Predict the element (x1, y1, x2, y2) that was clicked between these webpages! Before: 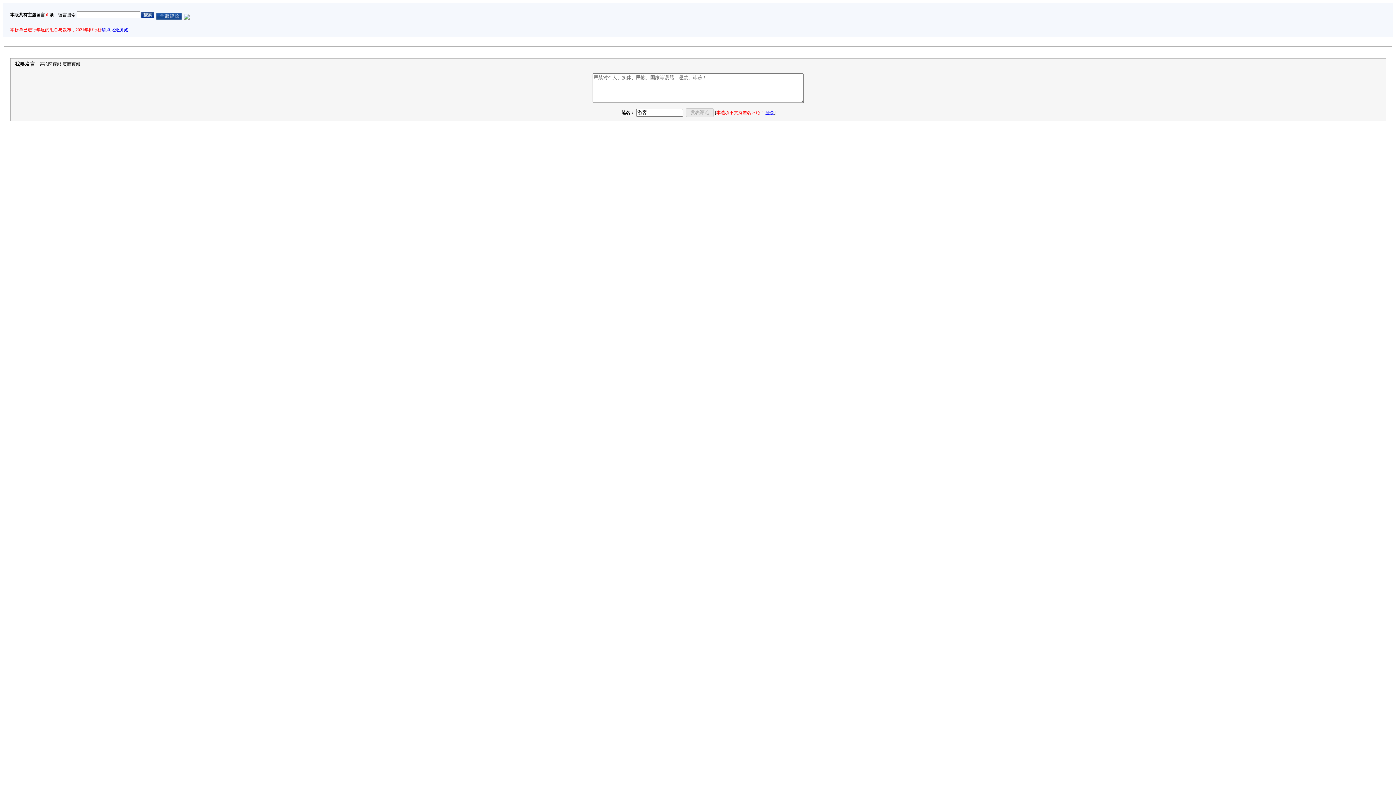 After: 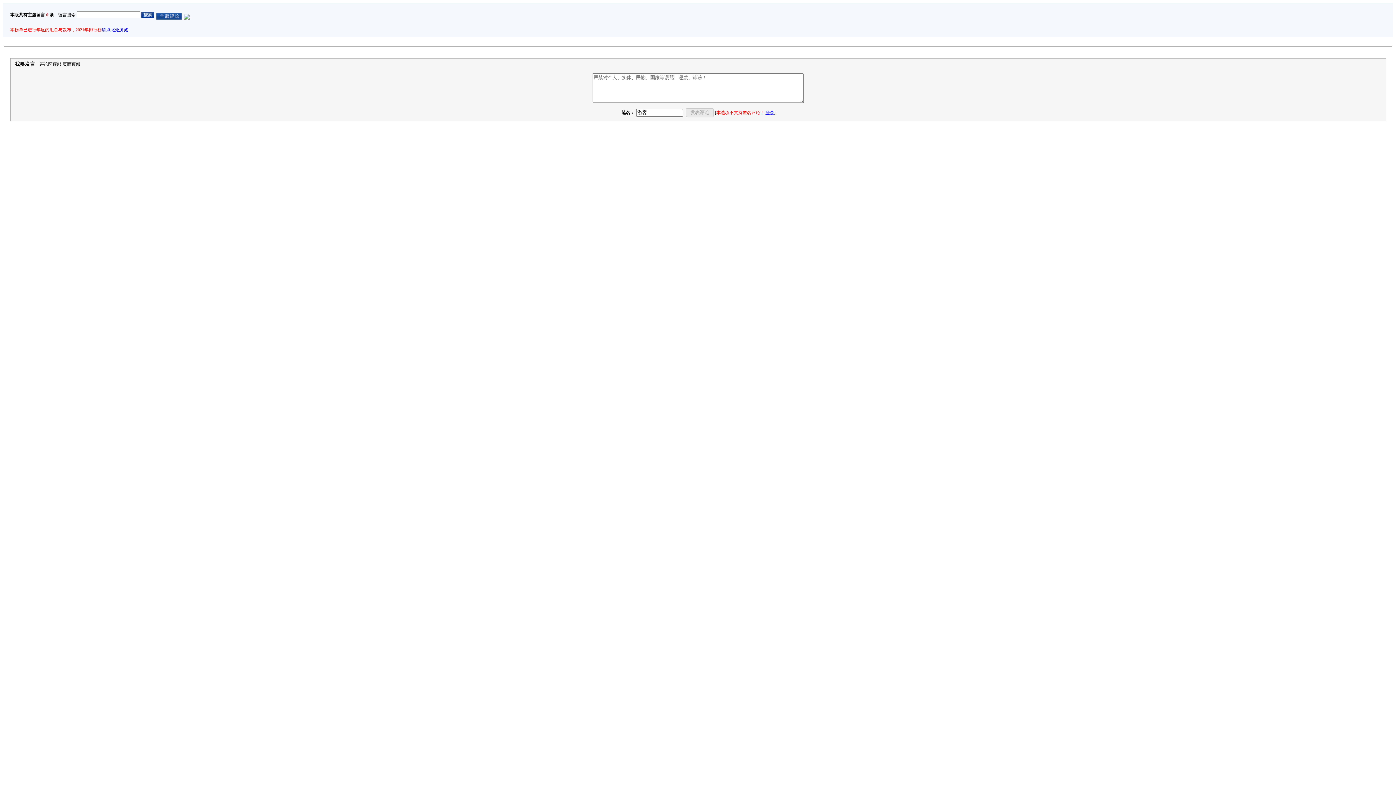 Action: label: 页面顶部 bbox: (62, 61, 80, 66)